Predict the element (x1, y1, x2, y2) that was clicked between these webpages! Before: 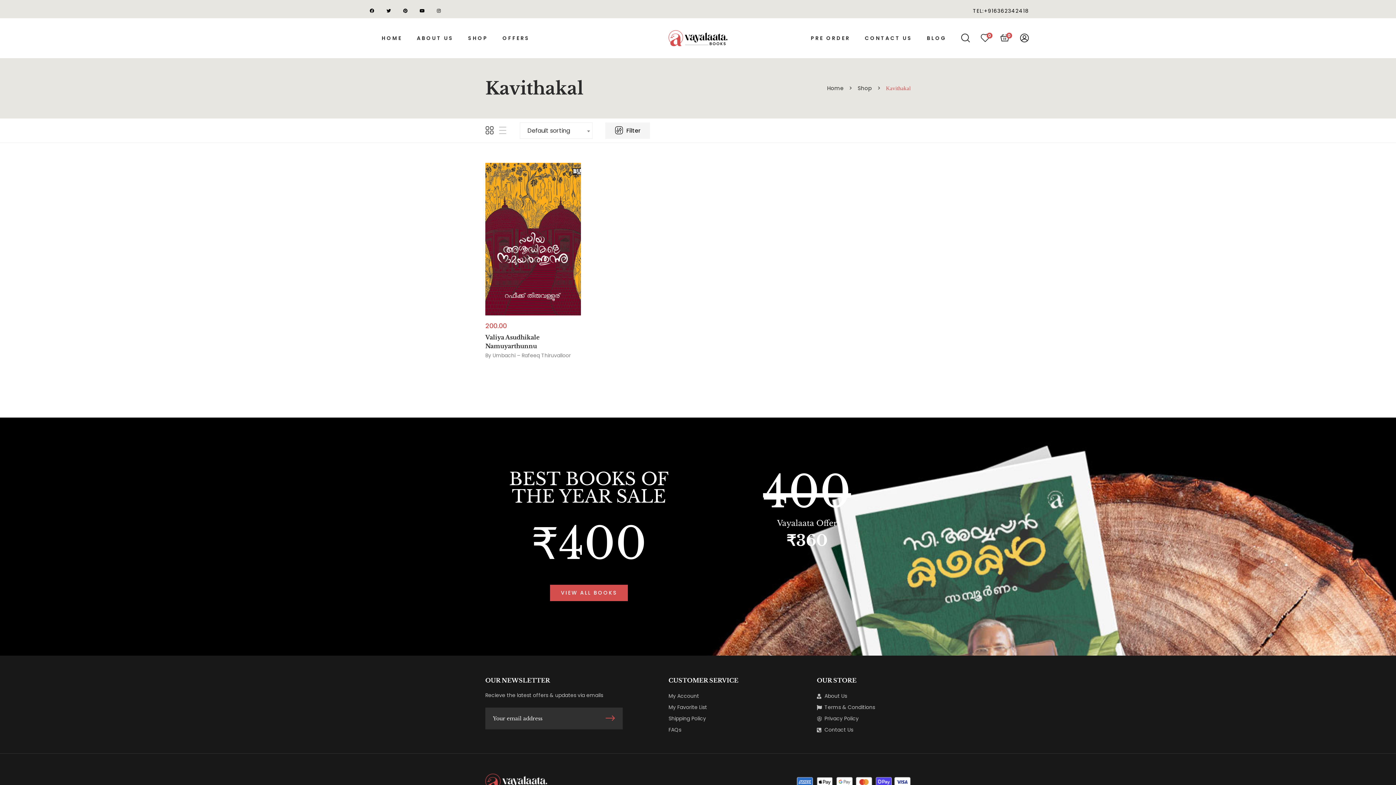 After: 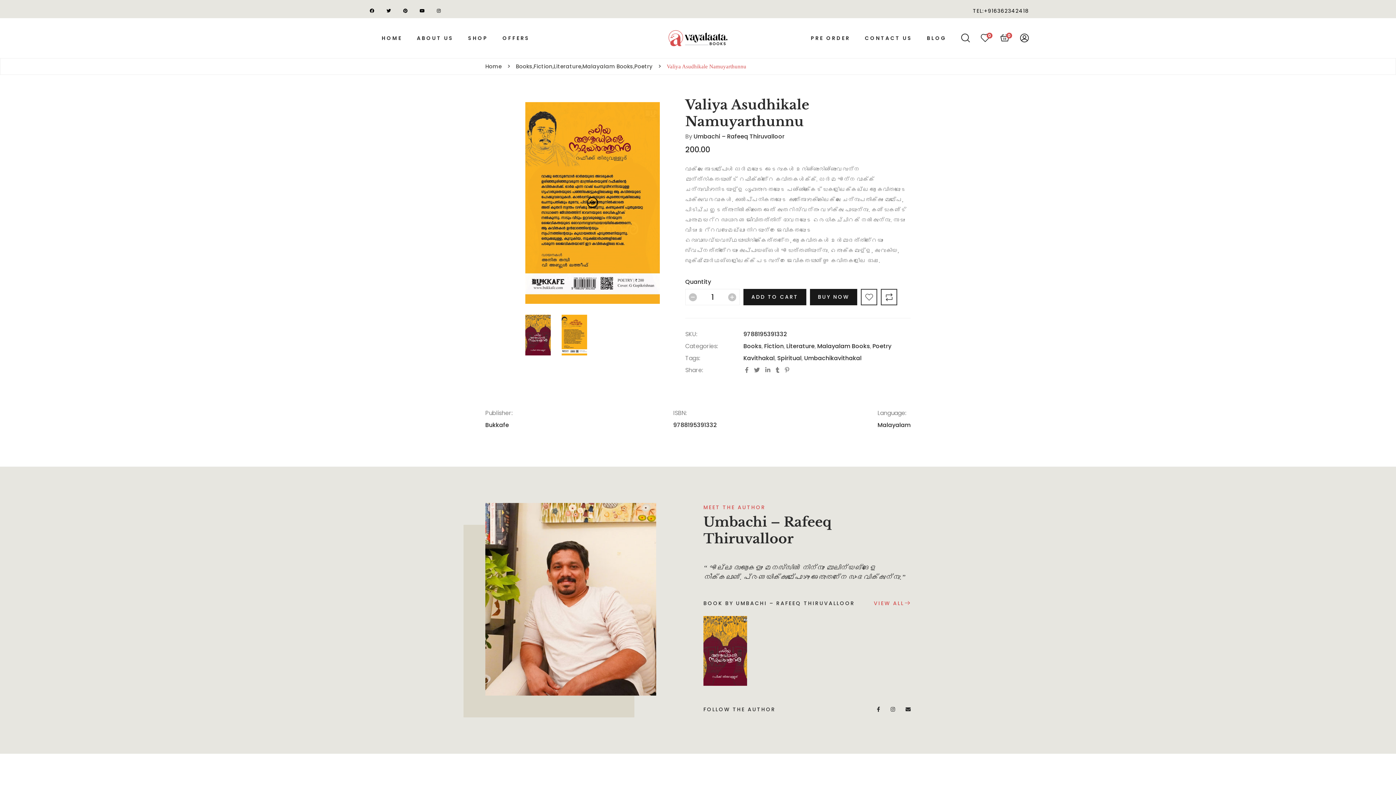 Action: bbox: (485, 162, 580, 315)